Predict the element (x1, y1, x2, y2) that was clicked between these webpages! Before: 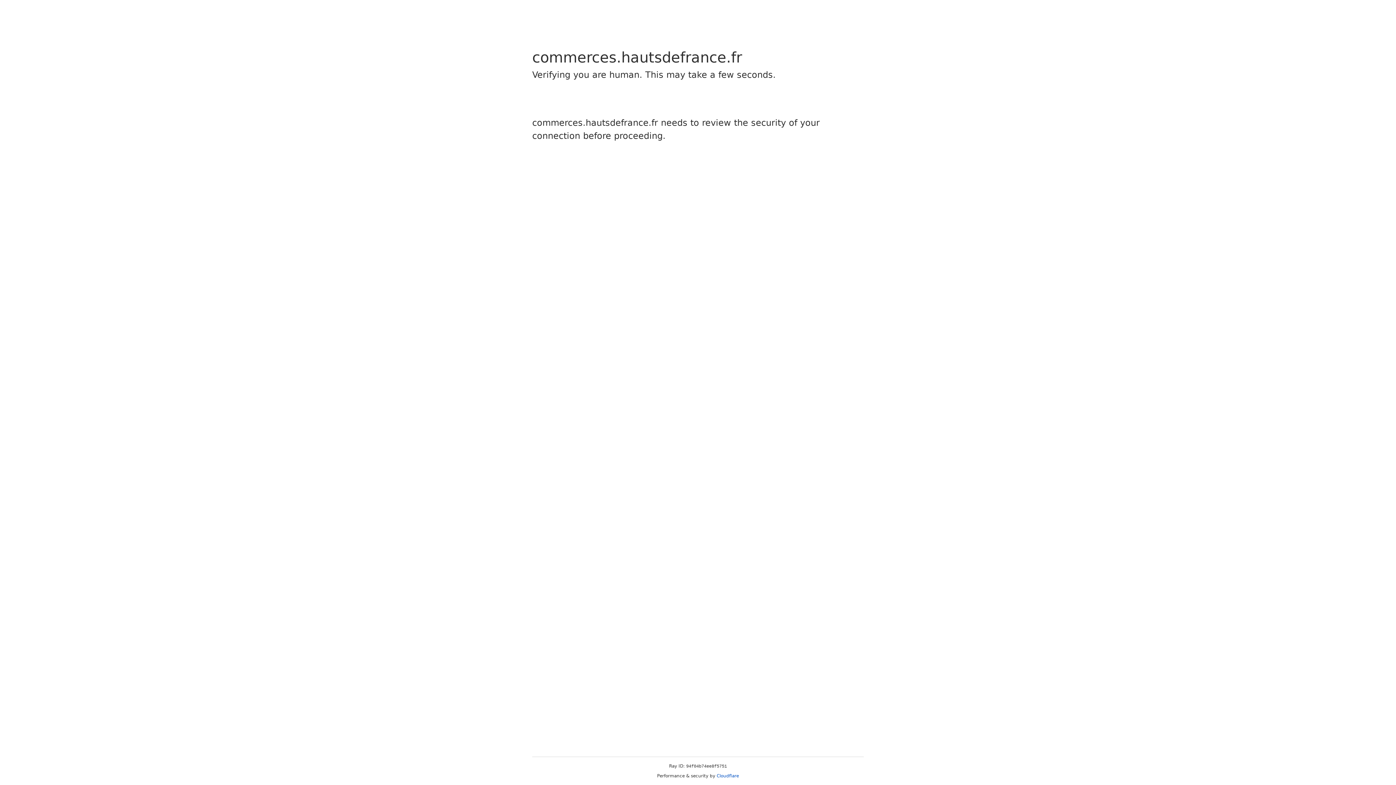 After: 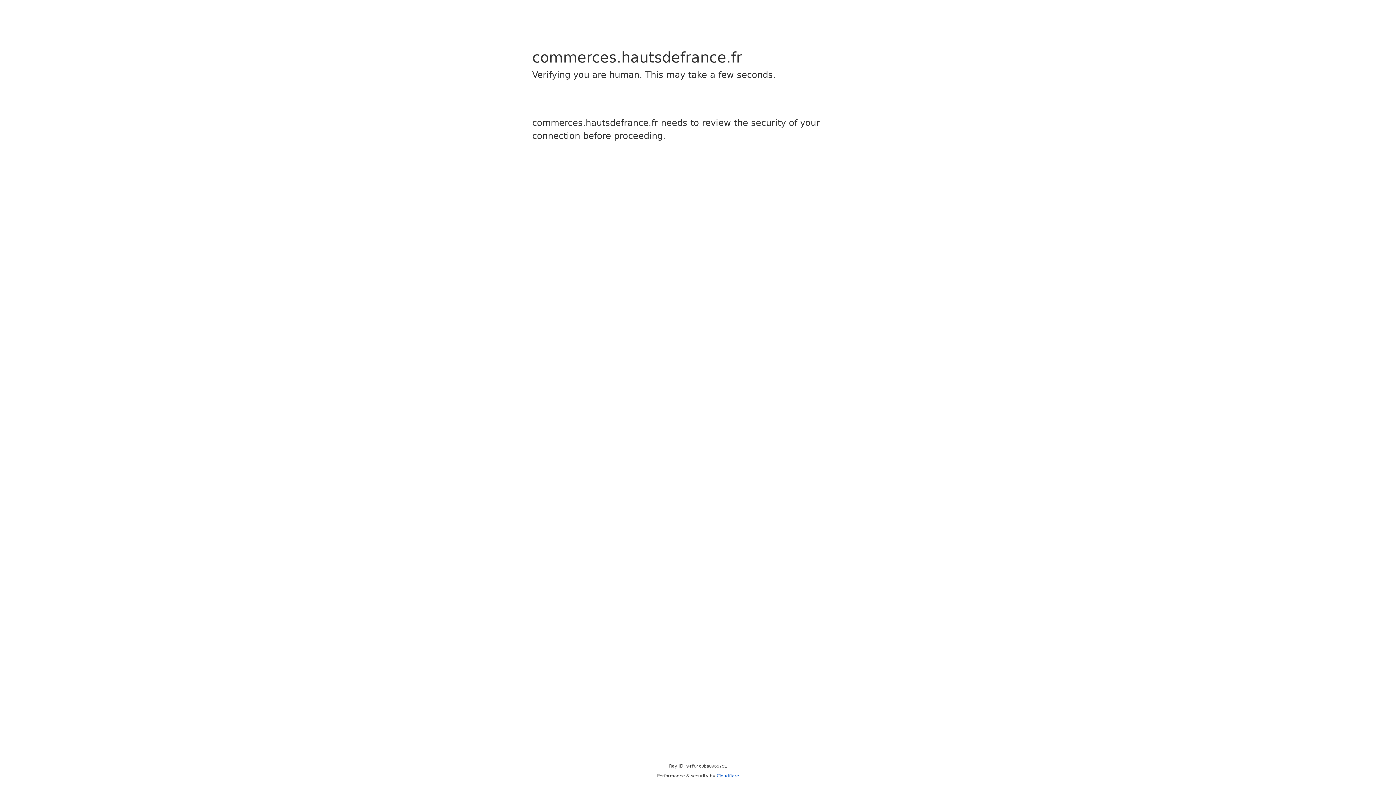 Action: bbox: (716, 773, 739, 778) label: Cloudflare